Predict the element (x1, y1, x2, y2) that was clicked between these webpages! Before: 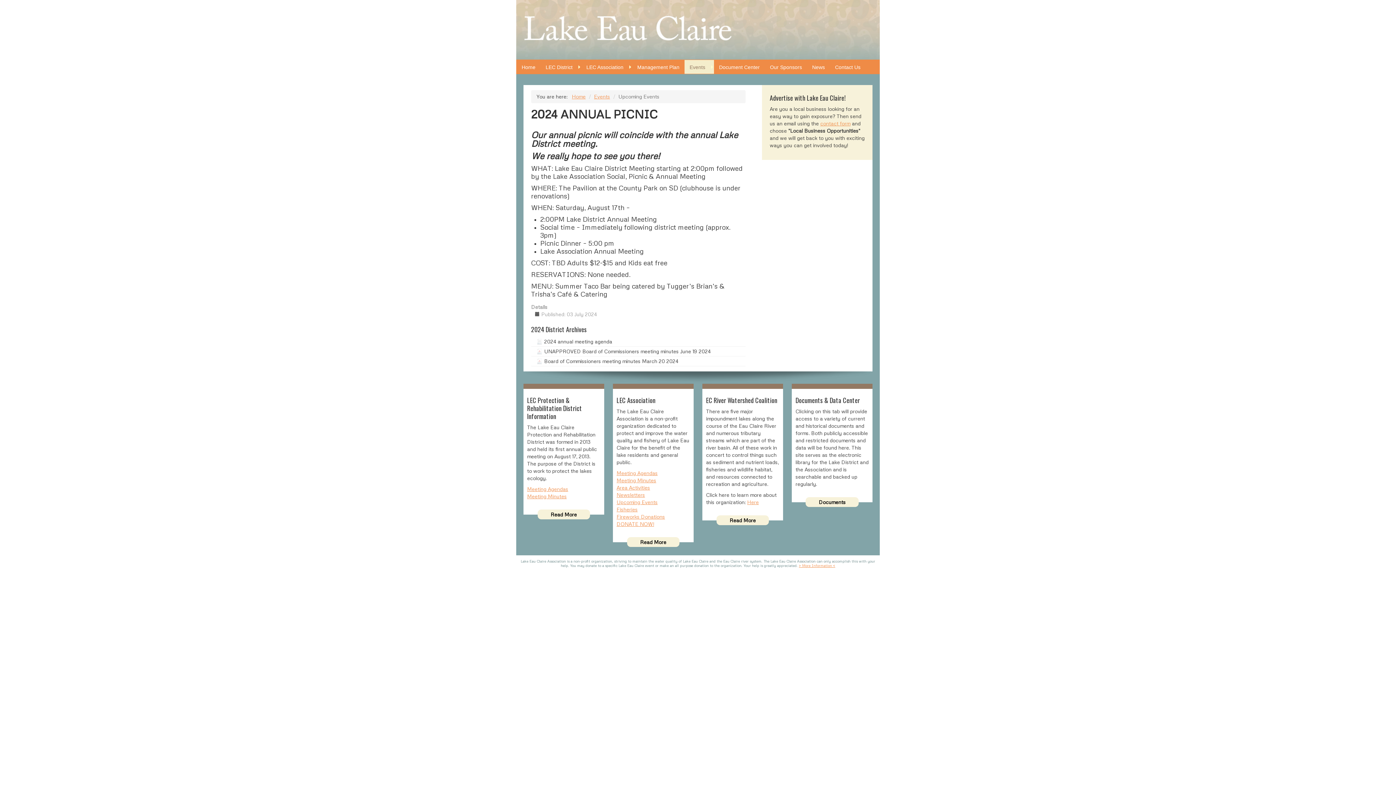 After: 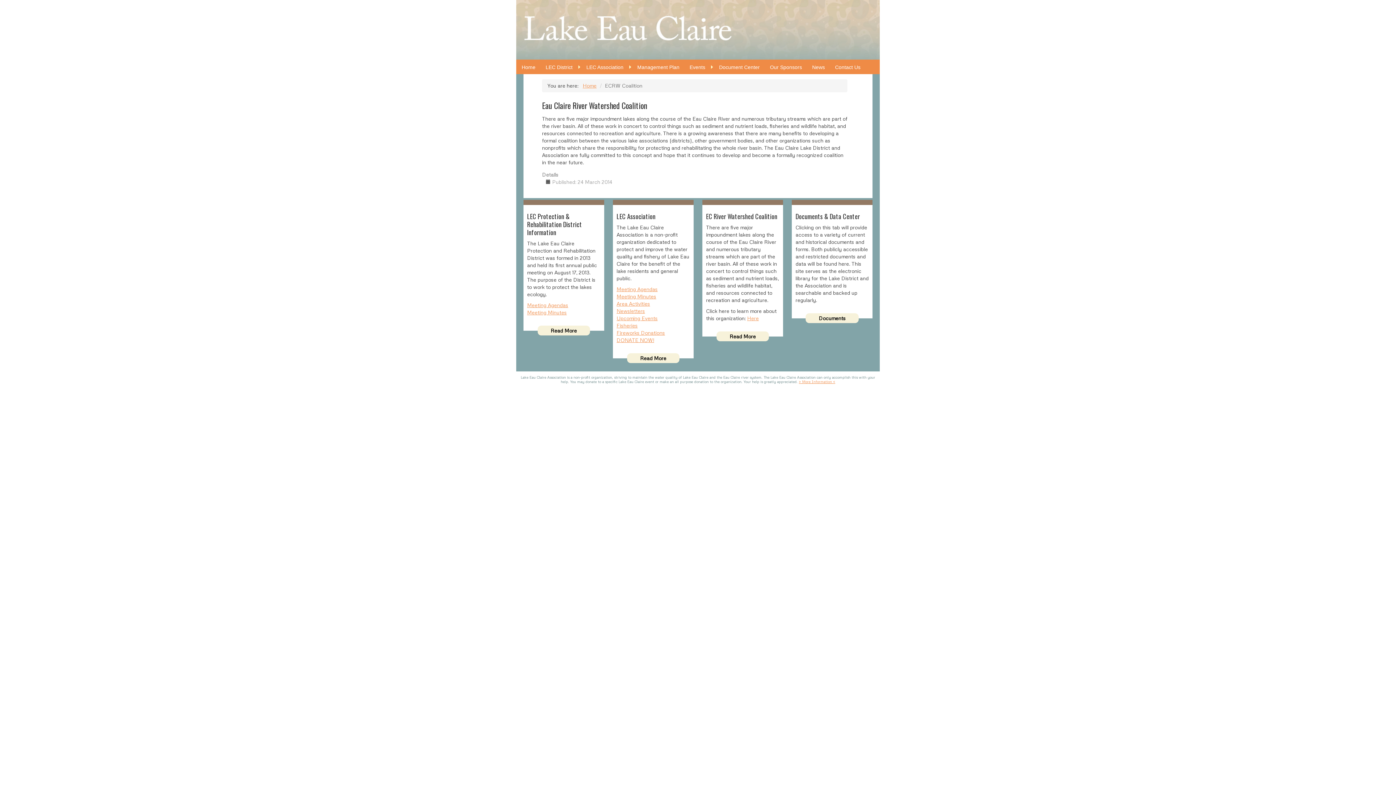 Action: bbox: (716, 515, 769, 525) label: Read More